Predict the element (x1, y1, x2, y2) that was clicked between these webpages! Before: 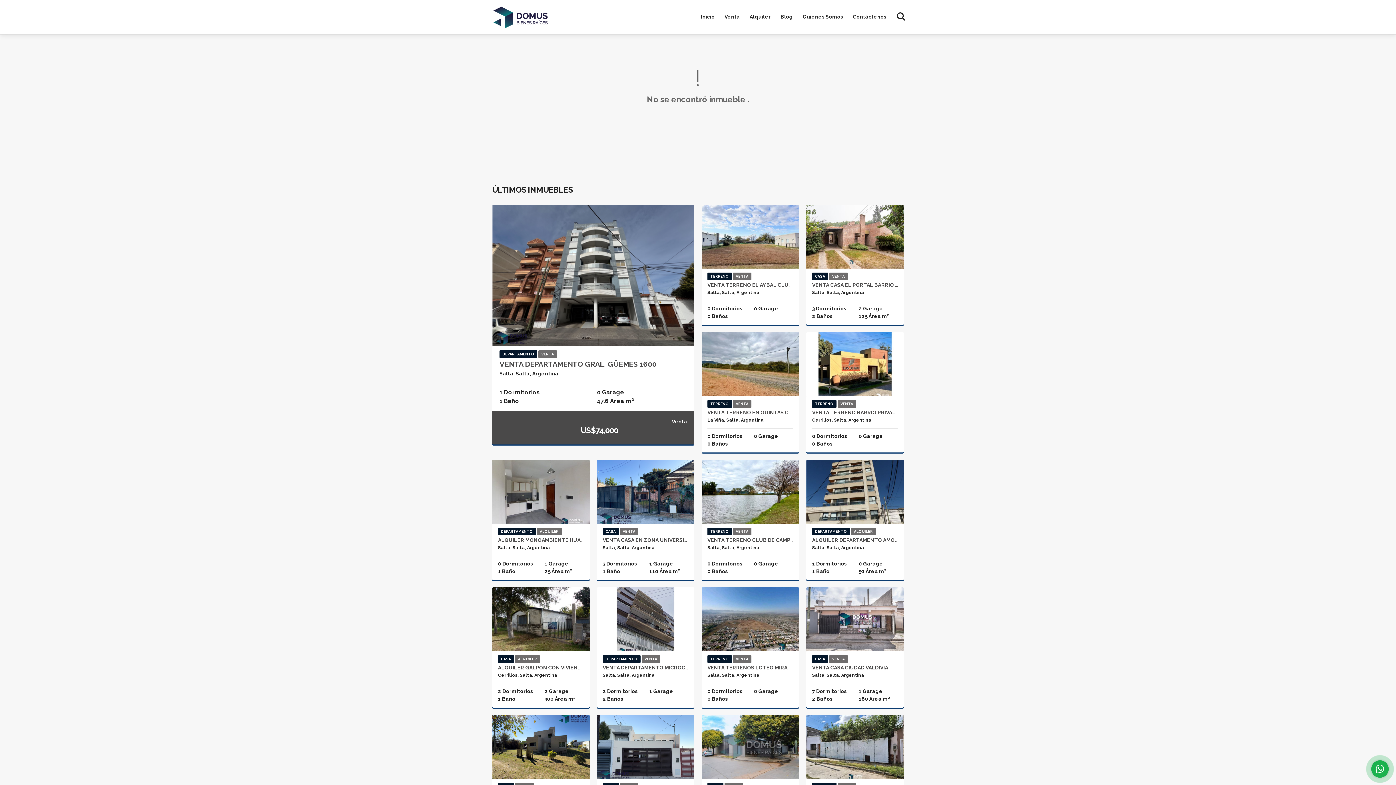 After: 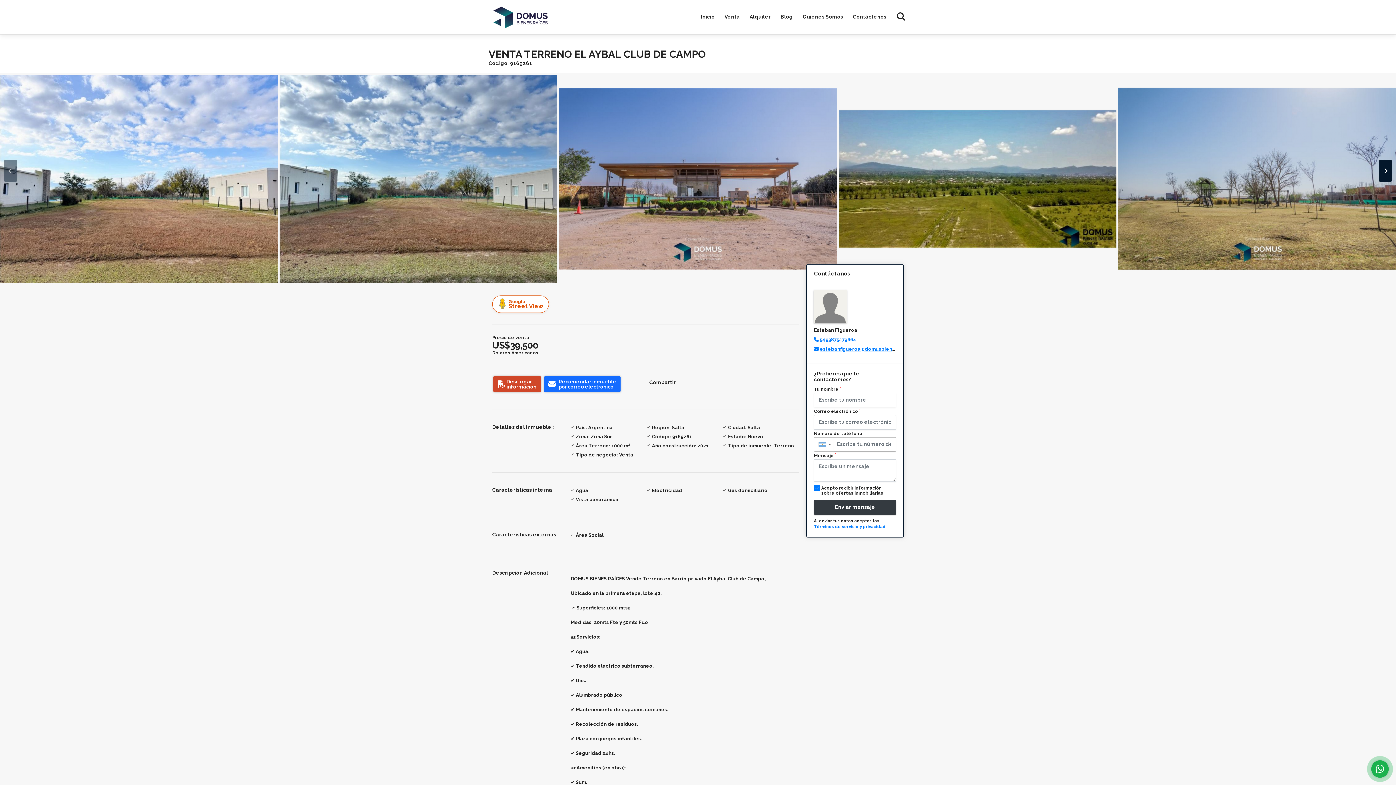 Action: bbox: (707, 282, 793, 288) label: VENTA TERRENO EL AYBAL CLUB DE CAMPO